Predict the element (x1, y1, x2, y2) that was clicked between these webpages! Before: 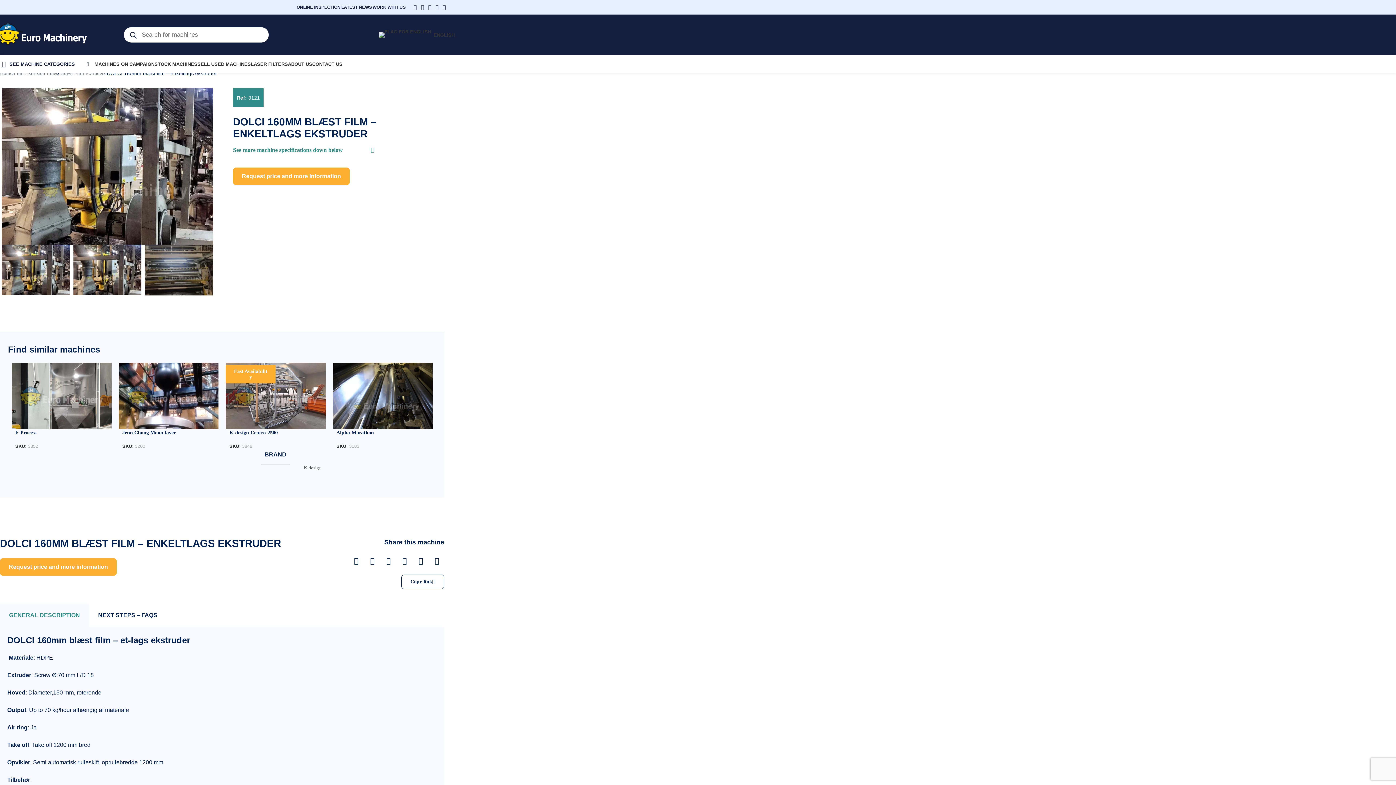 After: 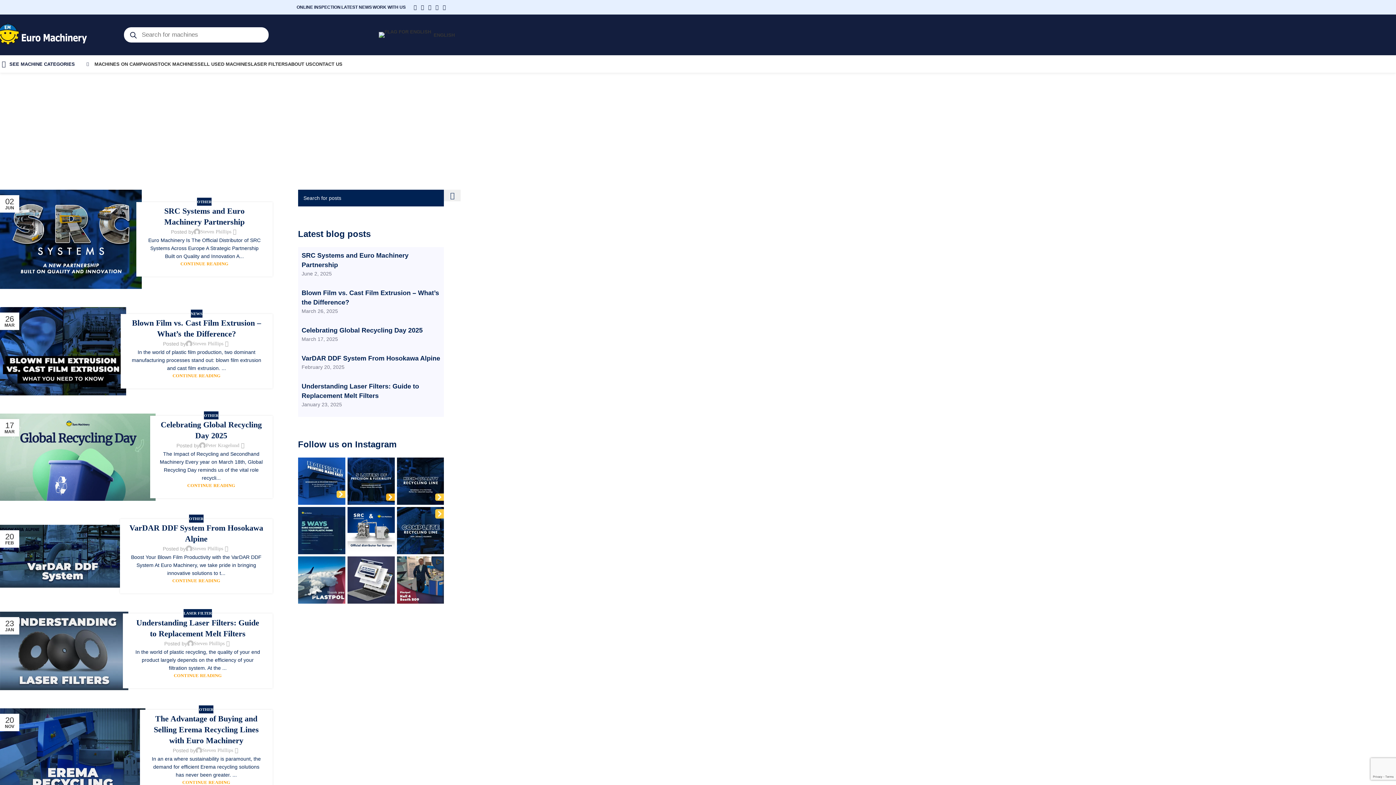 Action: label: LATEST NEWS bbox: (341, 4, 372, 9)